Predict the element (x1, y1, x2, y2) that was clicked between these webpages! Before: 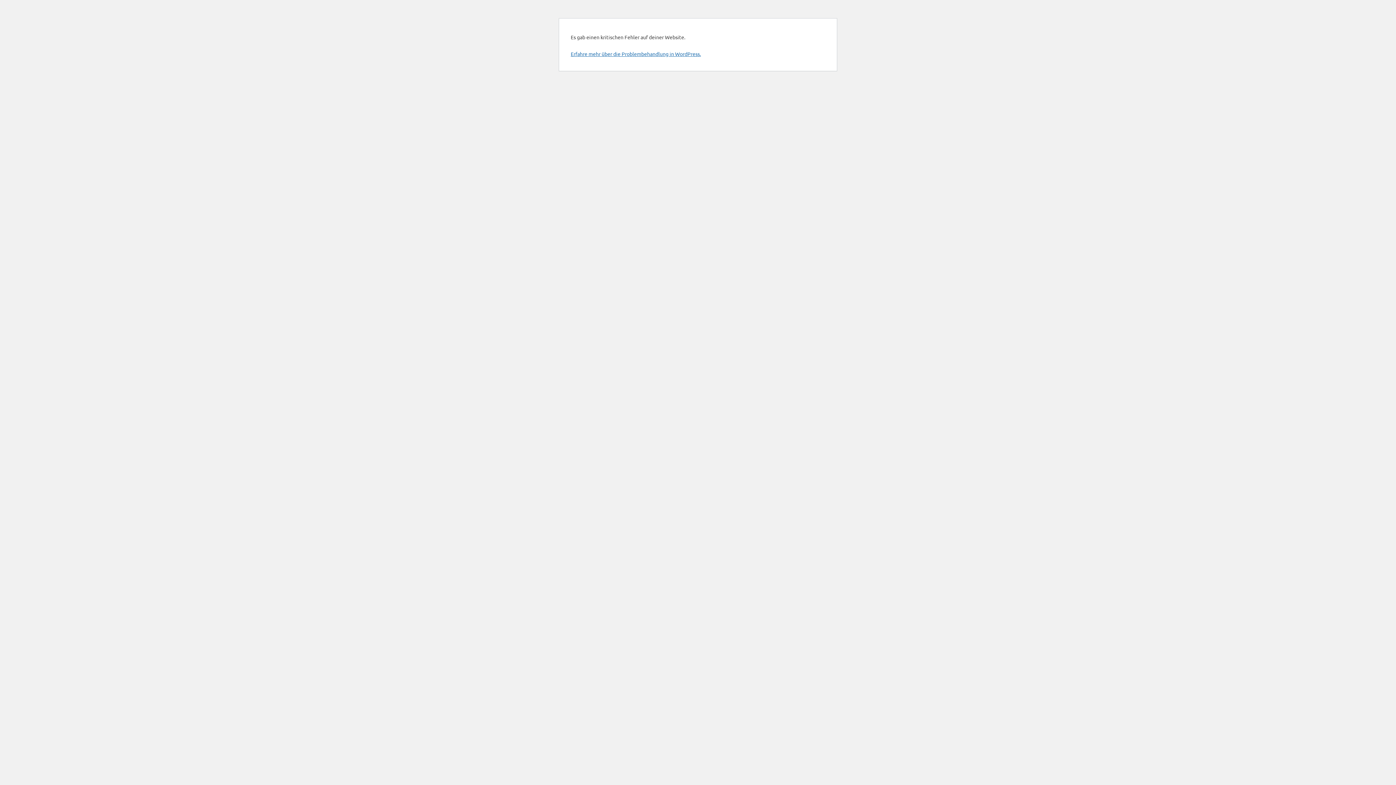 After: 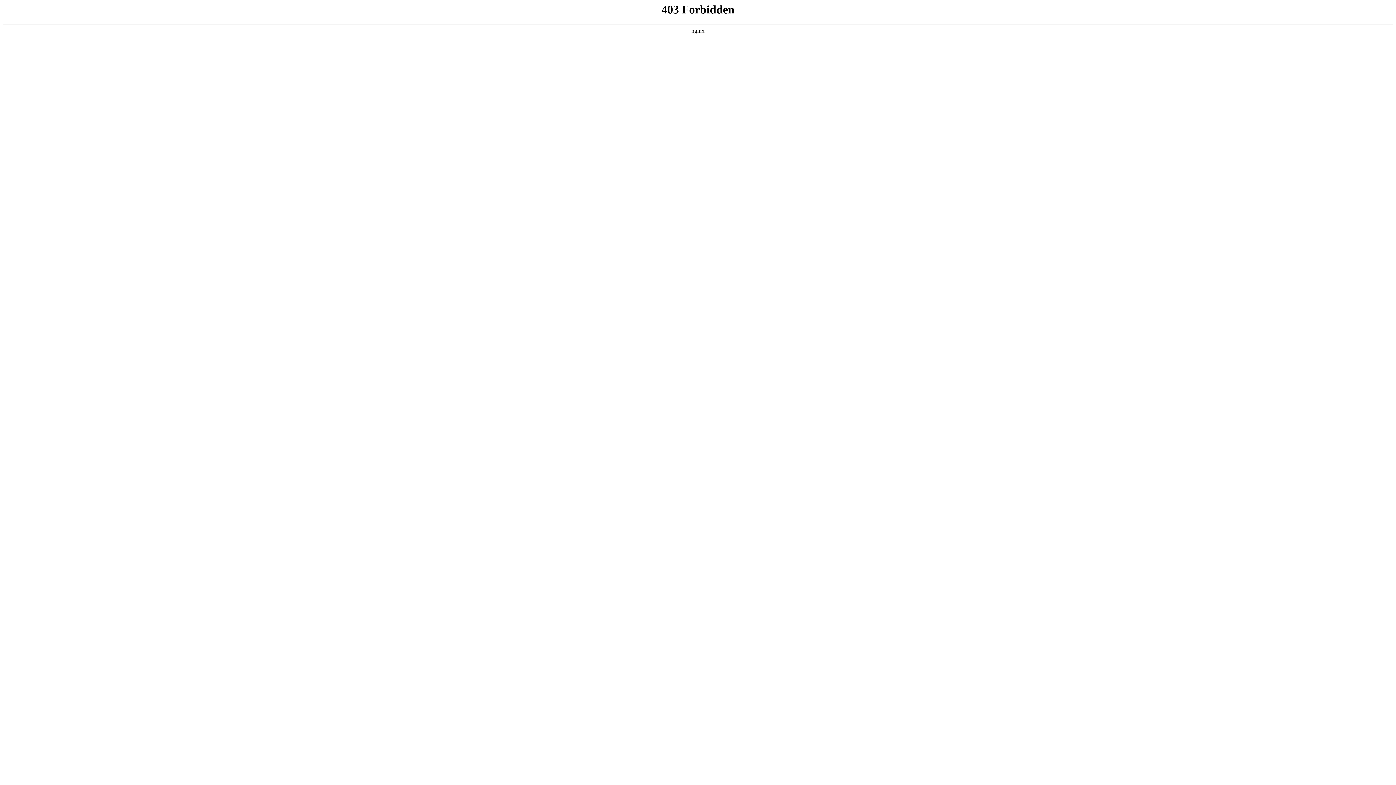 Action: bbox: (570, 50, 701, 57) label: Erfahre mehr über die Problembehandlung in WordPress.